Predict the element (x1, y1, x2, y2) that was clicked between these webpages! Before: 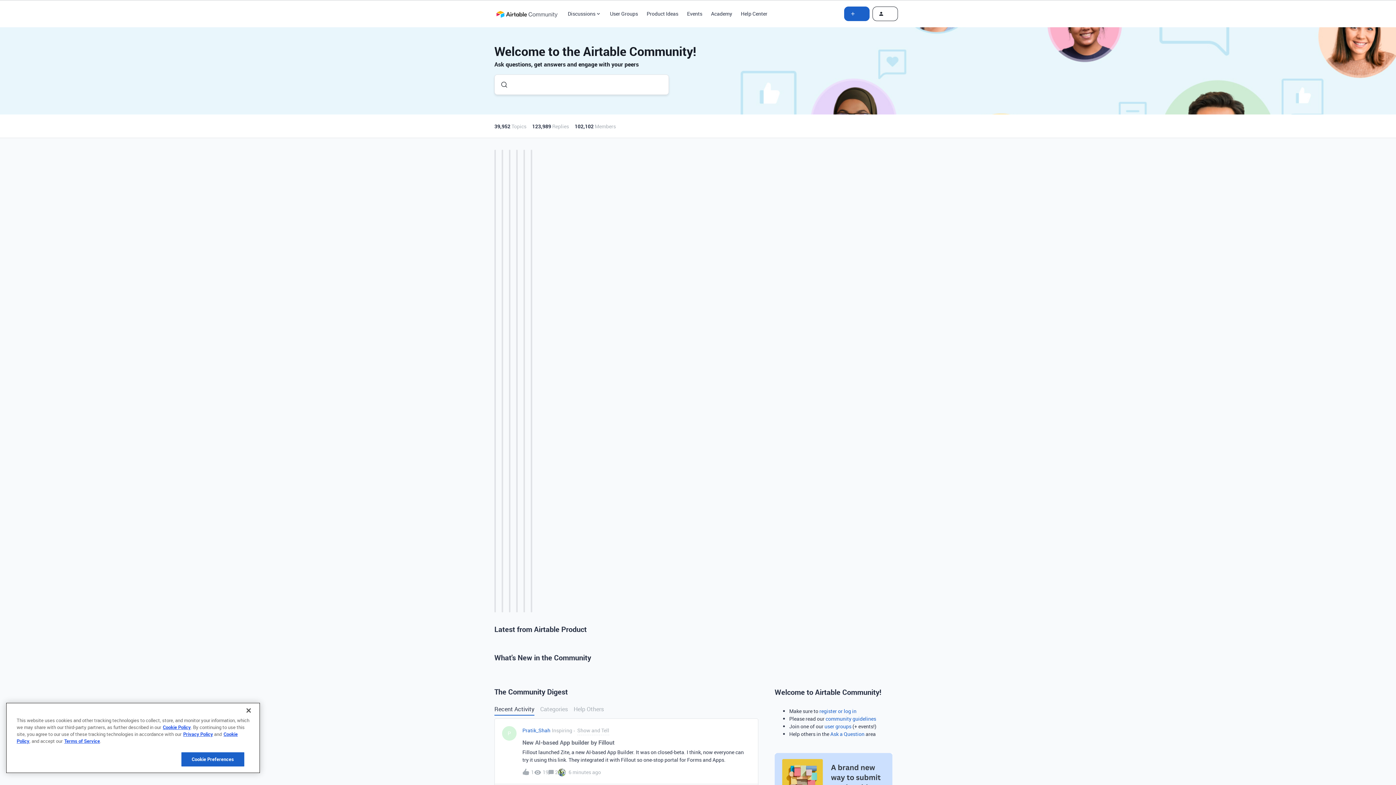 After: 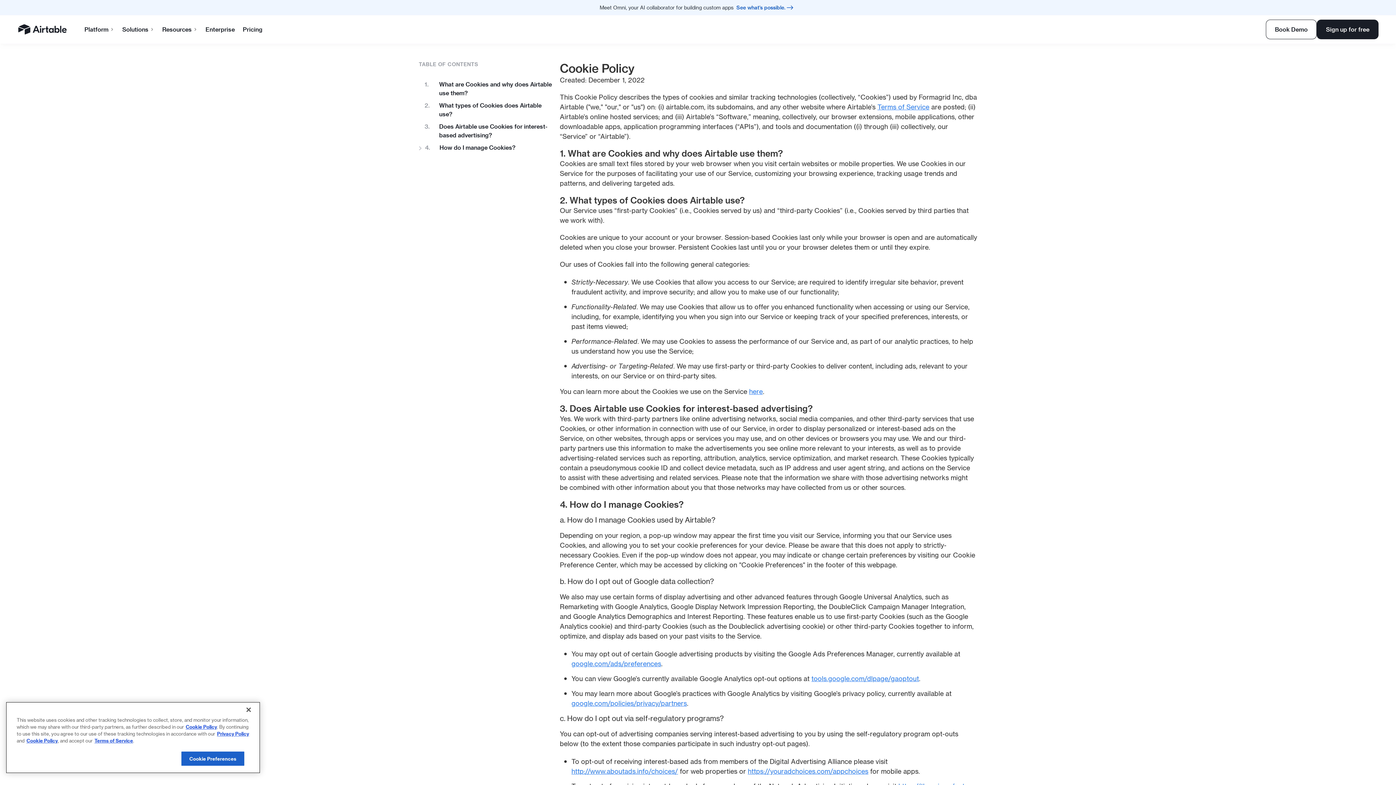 Action: label: Cookie Policy bbox: (162, 724, 190, 730)